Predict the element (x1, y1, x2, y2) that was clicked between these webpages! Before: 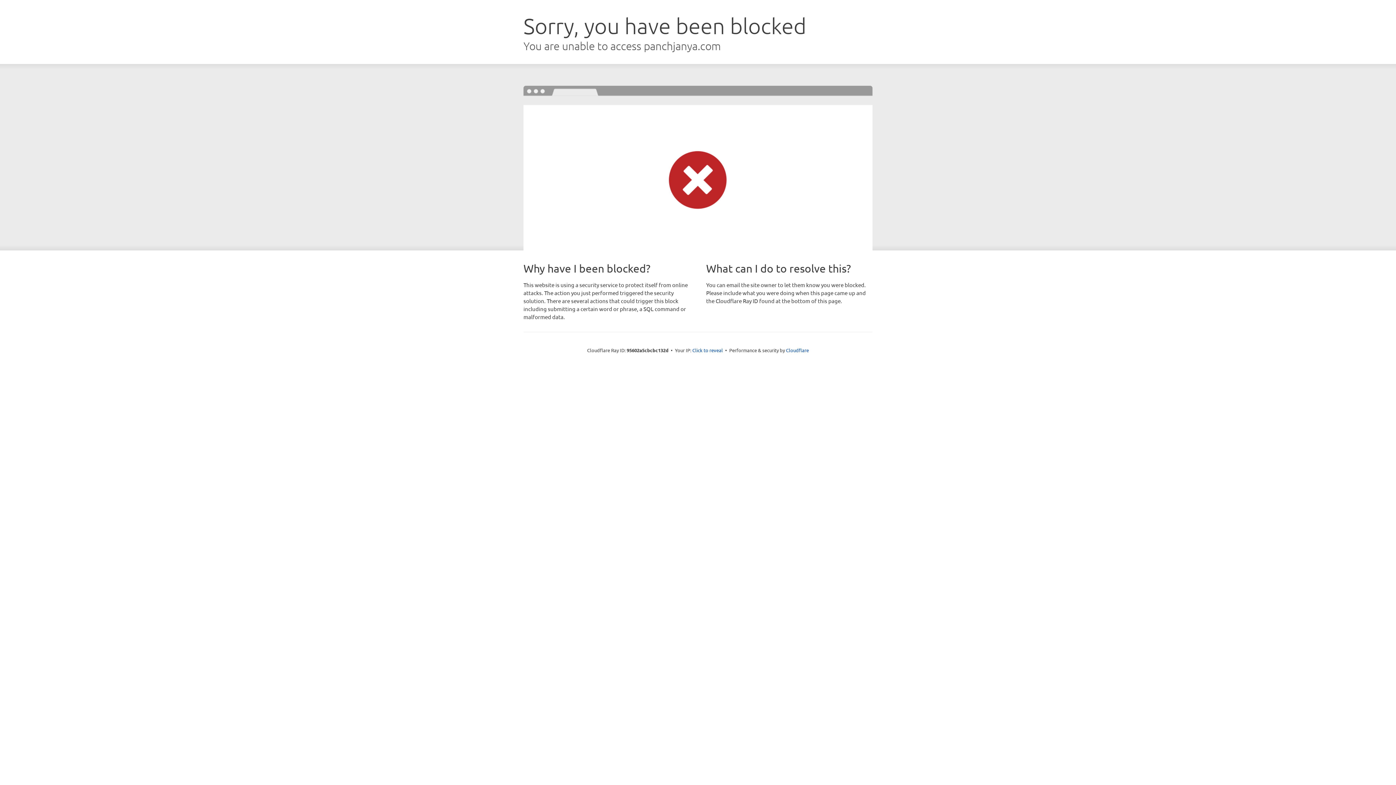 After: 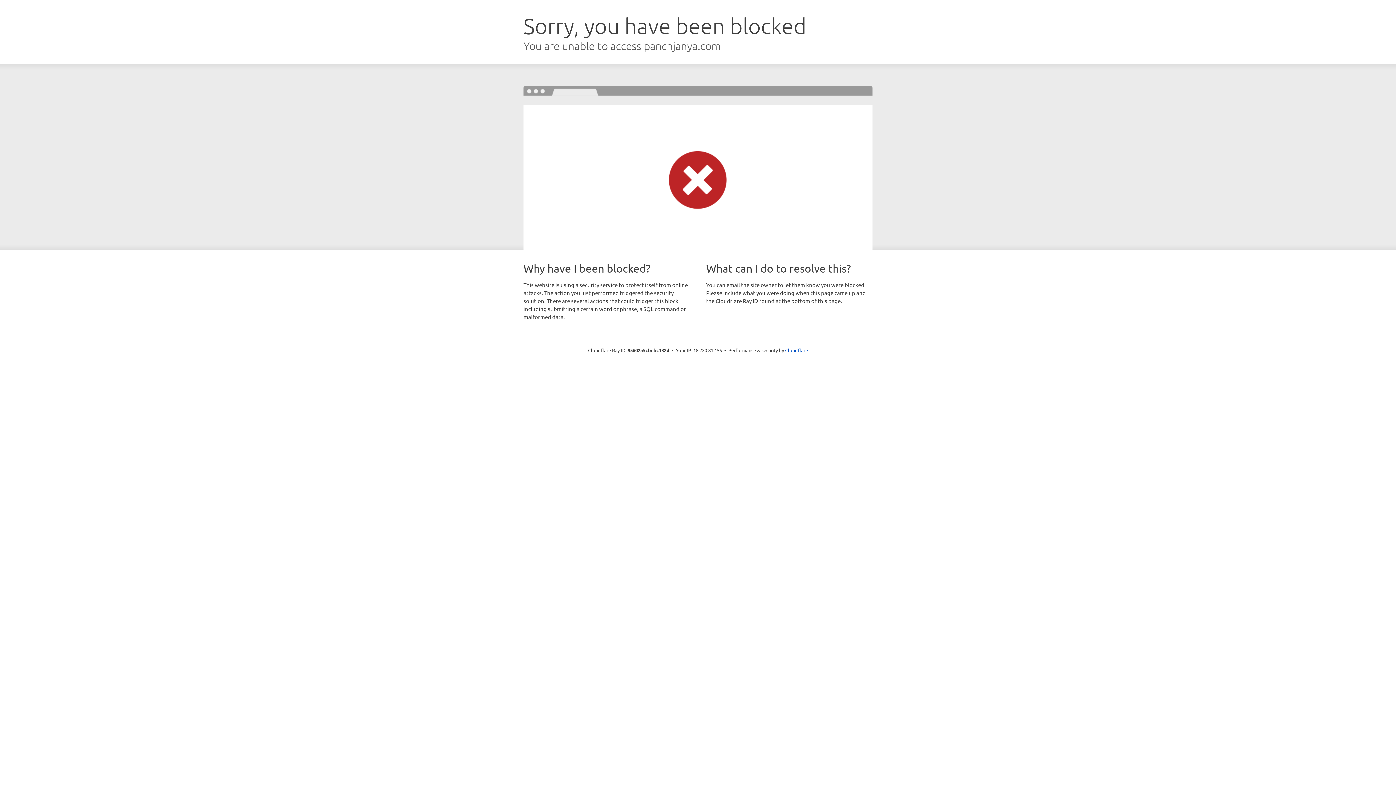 Action: label: Click to reveal bbox: (692, 346, 723, 353)